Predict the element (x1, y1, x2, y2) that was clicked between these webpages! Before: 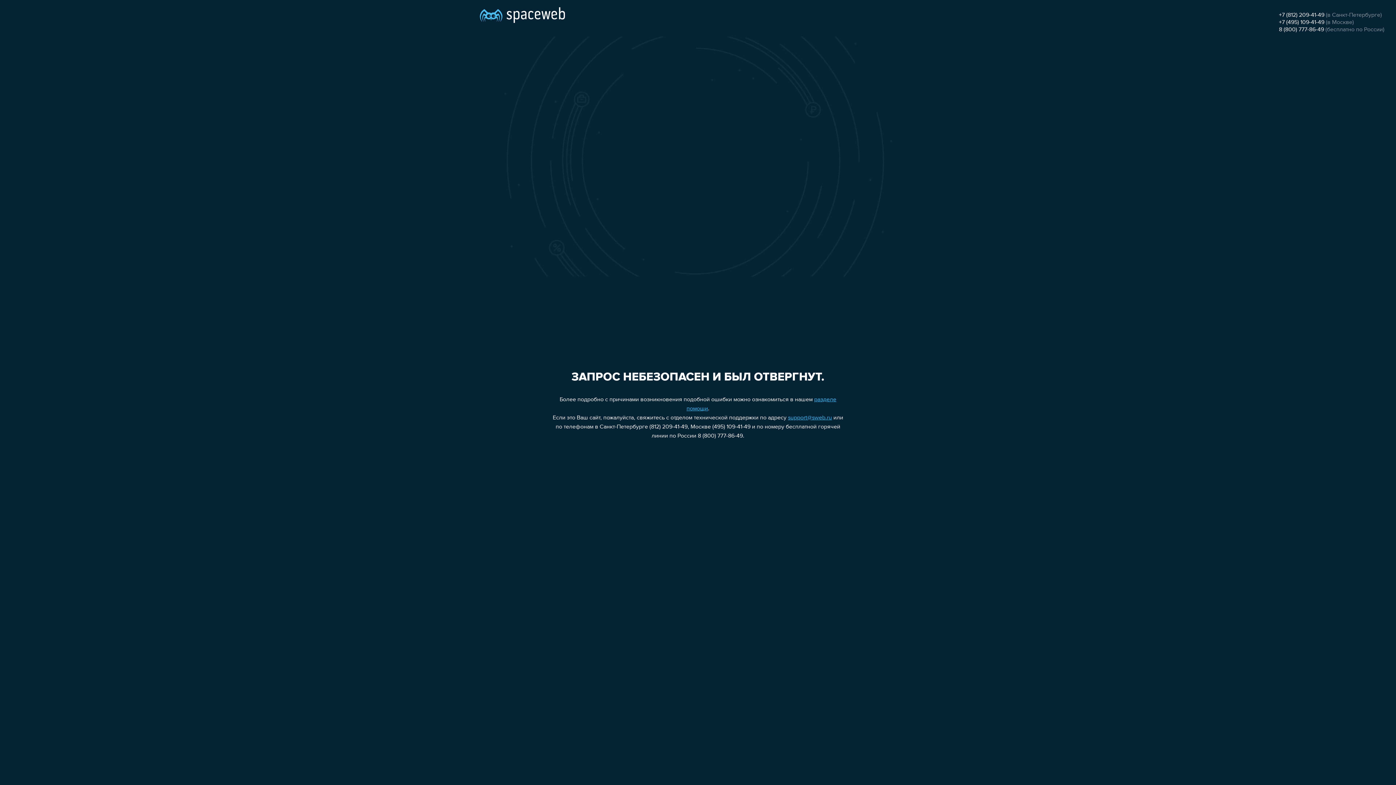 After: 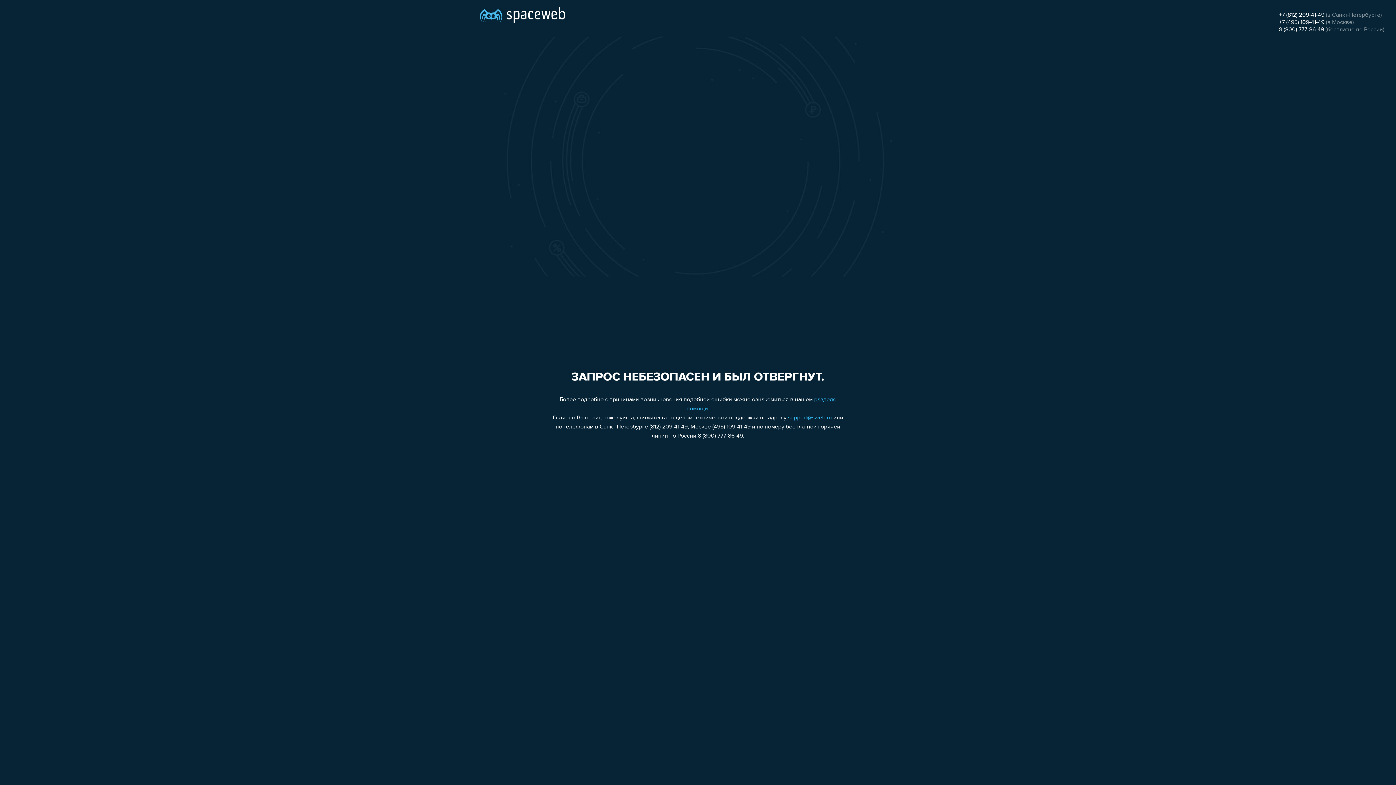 Action: label: support@sweb.ru bbox: (788, 415, 832, 421)